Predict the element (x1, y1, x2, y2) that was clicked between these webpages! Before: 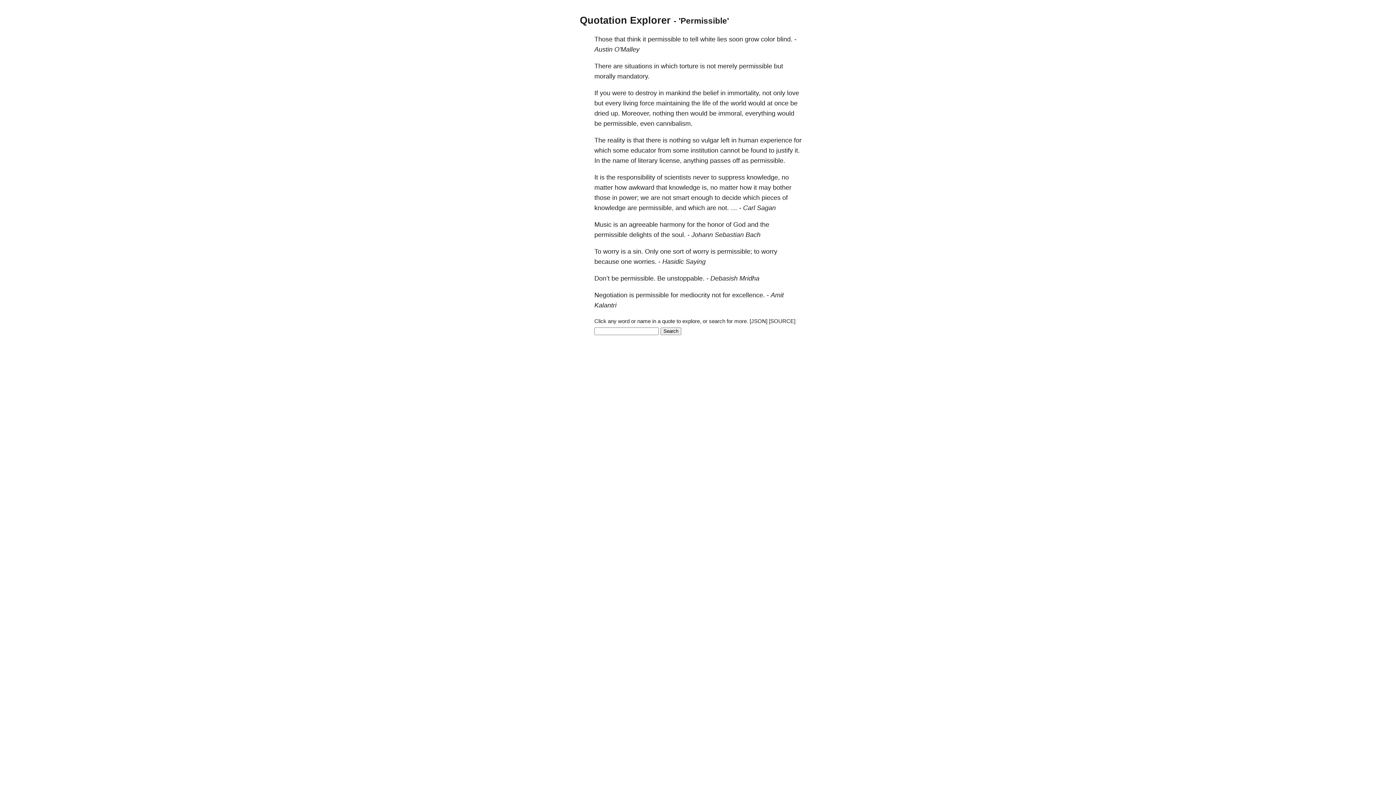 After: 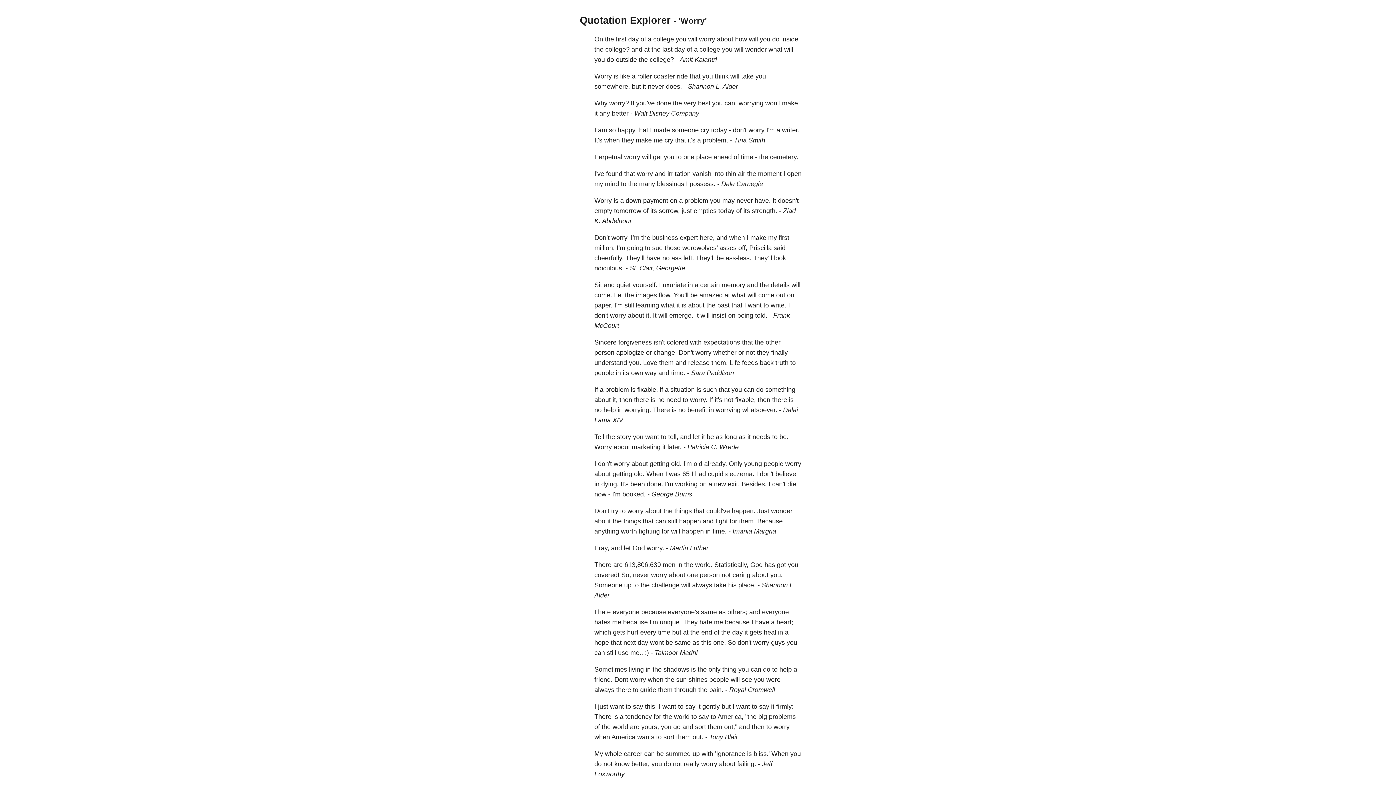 Action: bbox: (761, 248, 777, 255) label: worry